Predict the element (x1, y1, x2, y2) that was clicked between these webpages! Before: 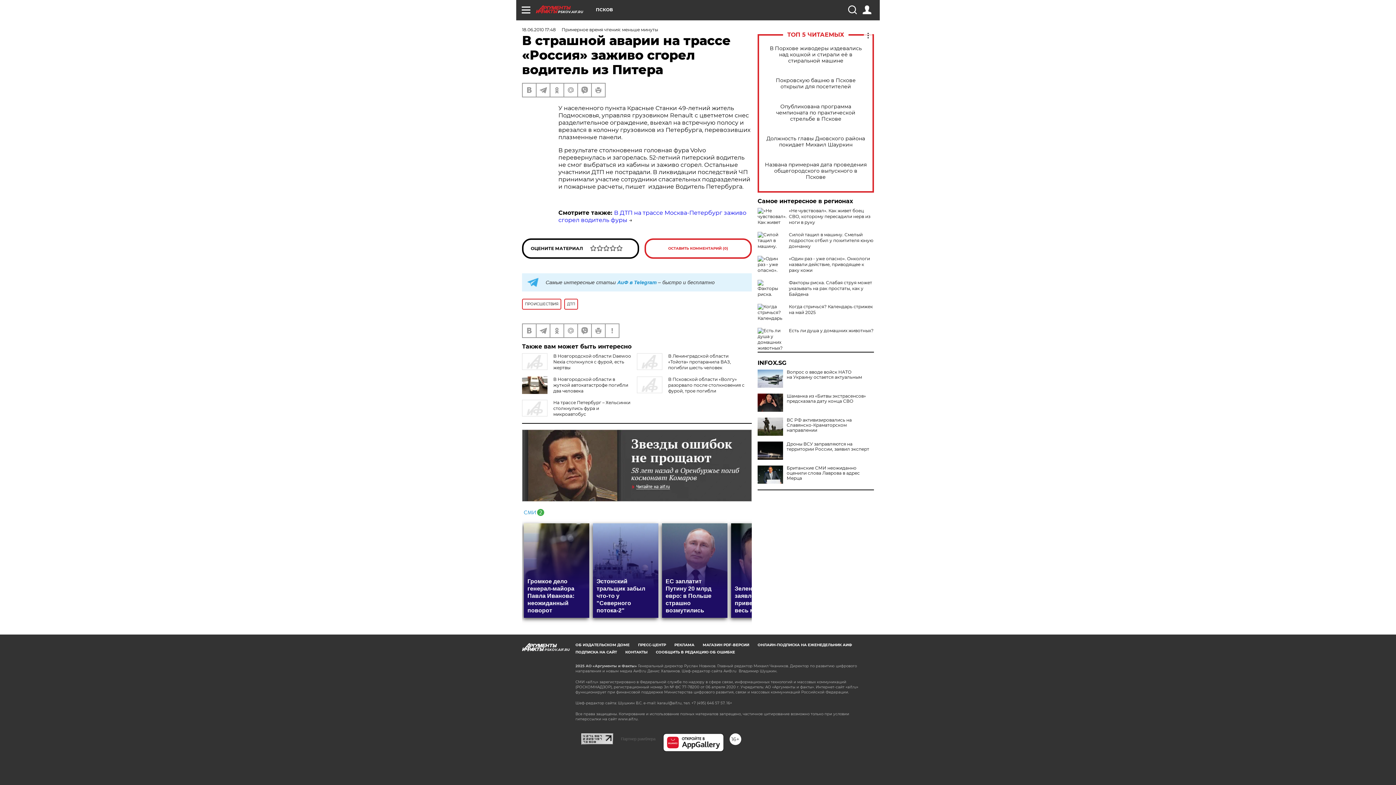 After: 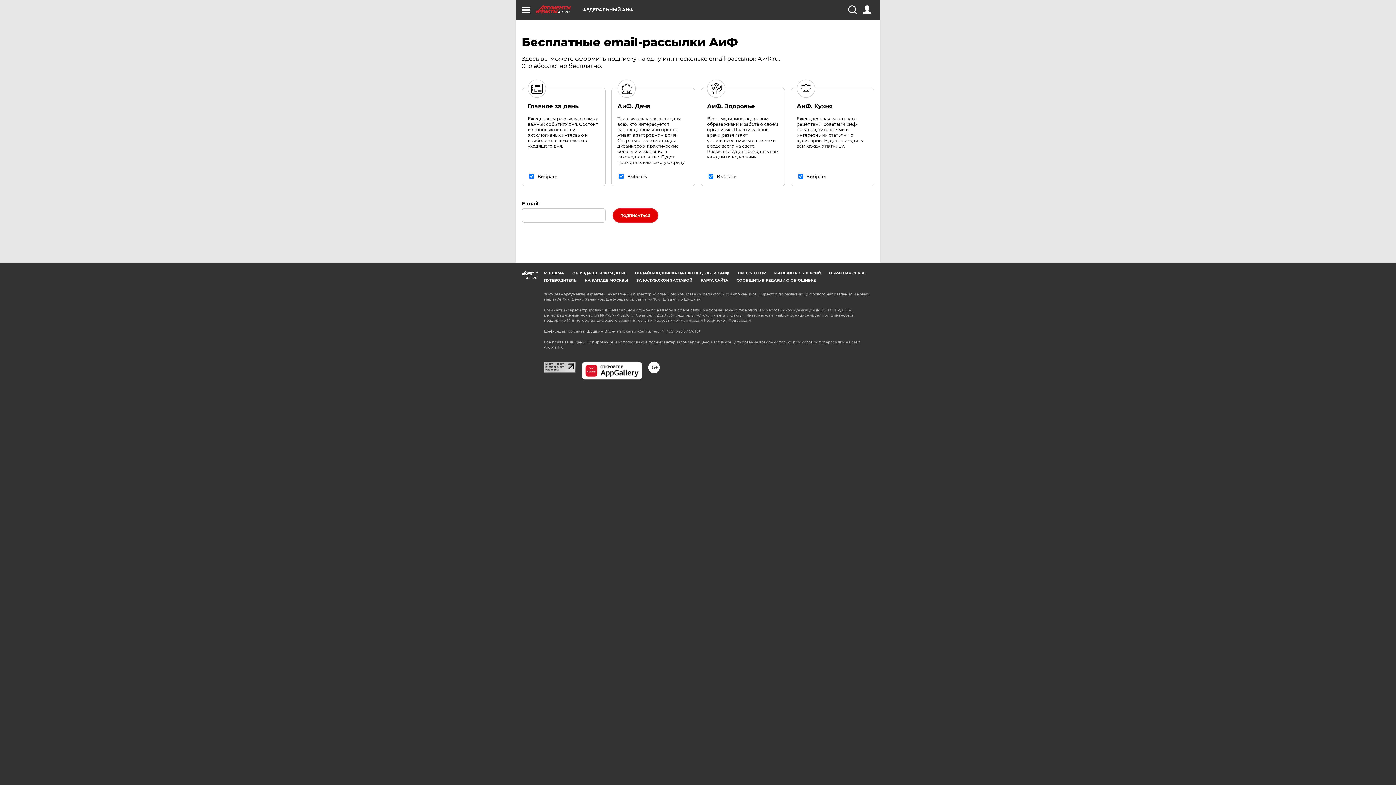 Action: label: ПОДПИСКА НА САЙТ bbox: (575, 650, 617, 654)